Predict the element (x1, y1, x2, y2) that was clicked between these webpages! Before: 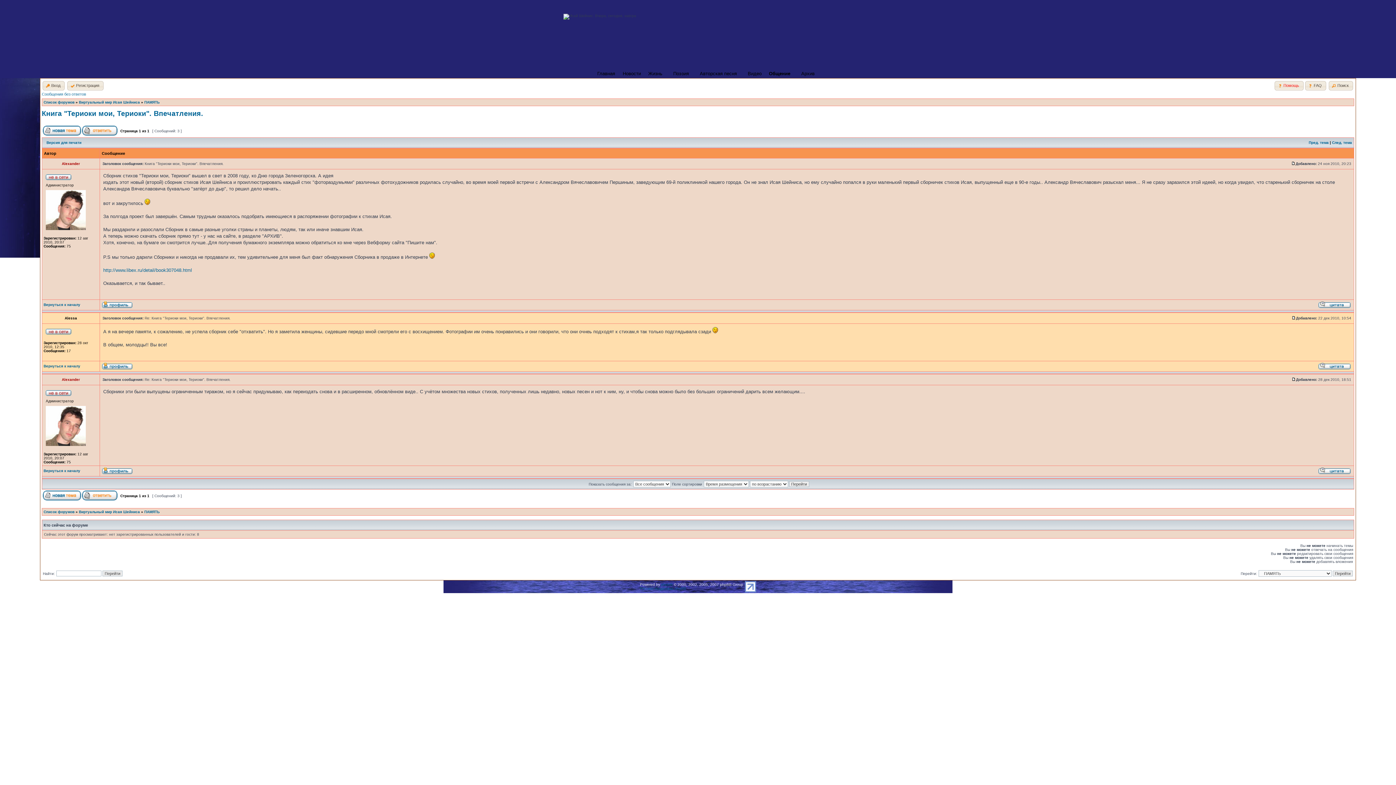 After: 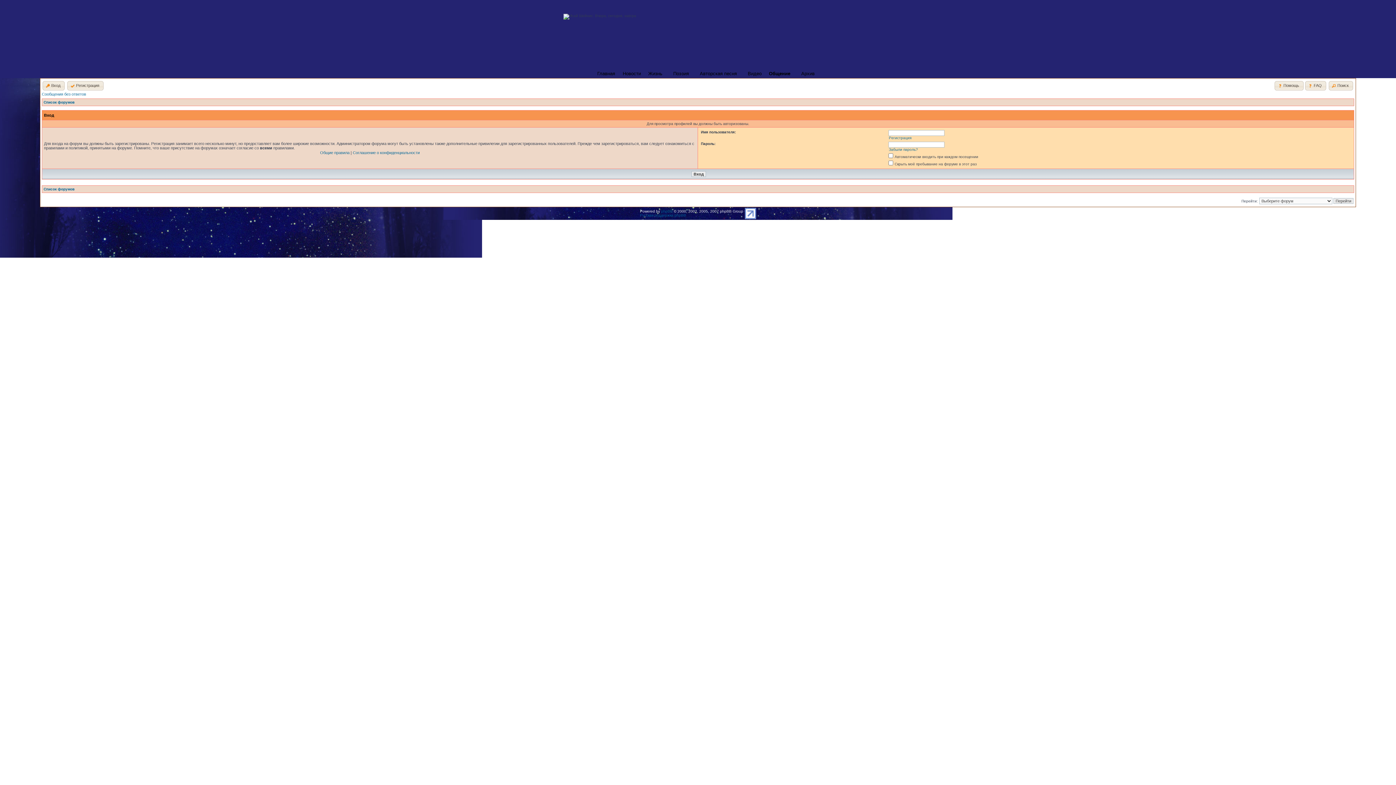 Action: bbox: (102, 366, 132, 370)